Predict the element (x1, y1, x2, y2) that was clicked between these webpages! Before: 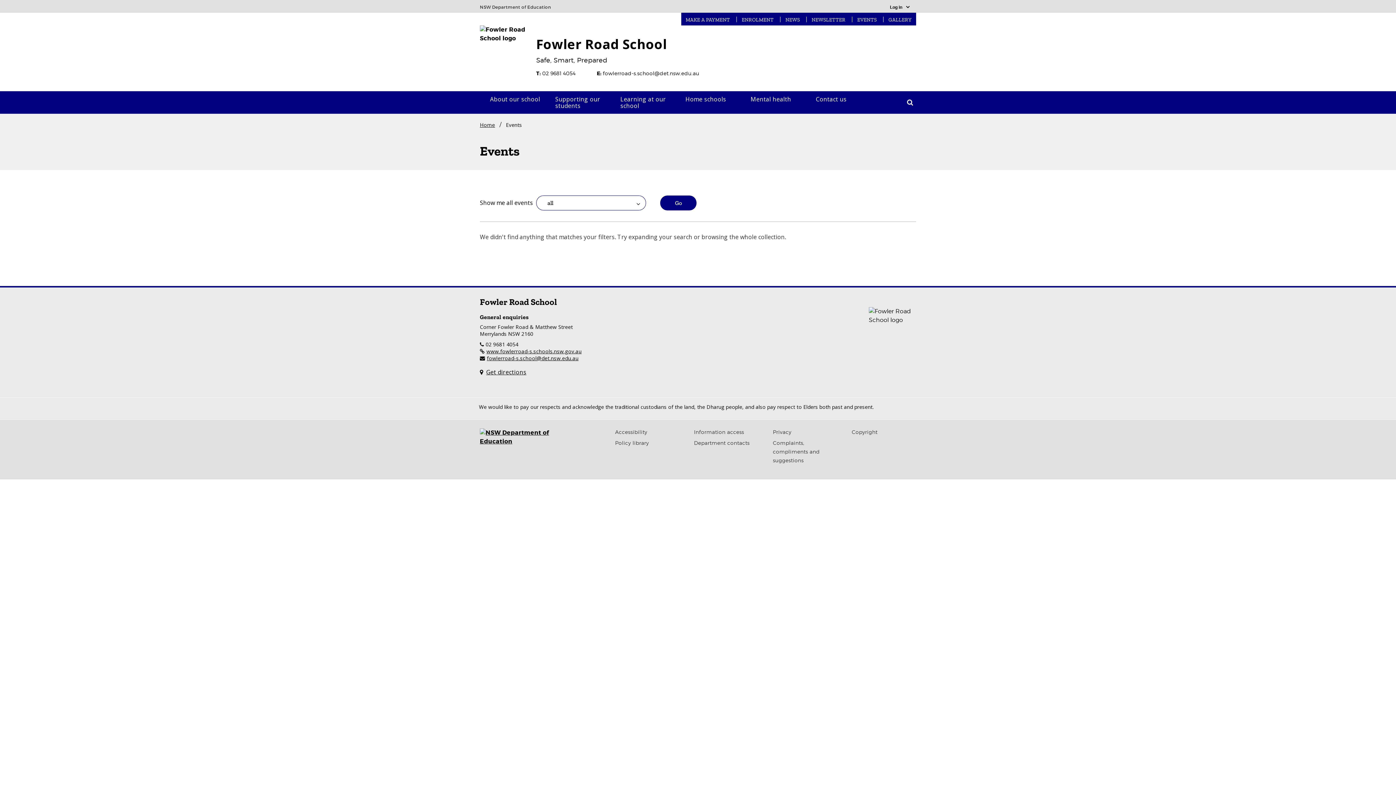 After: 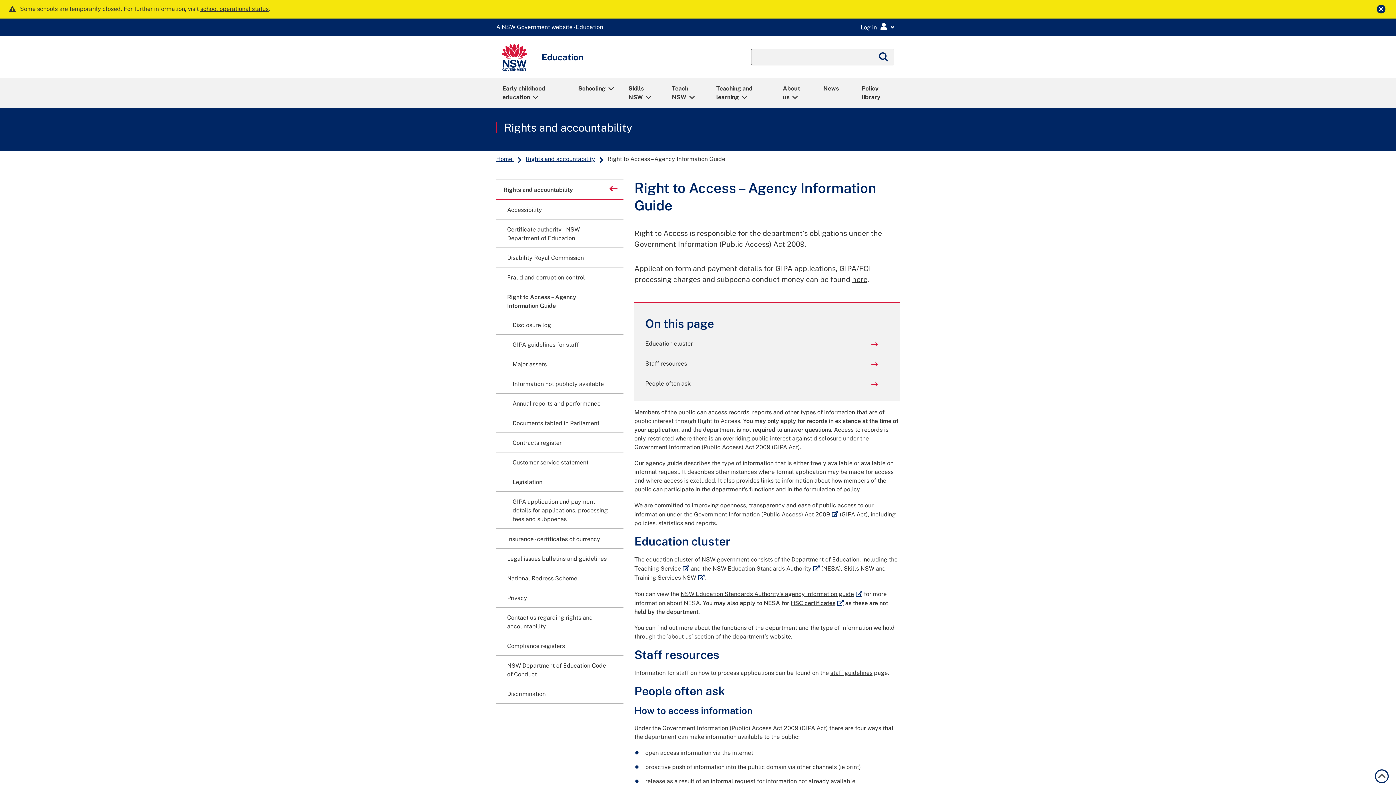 Action: label: Information access bbox: (694, 429, 744, 435)